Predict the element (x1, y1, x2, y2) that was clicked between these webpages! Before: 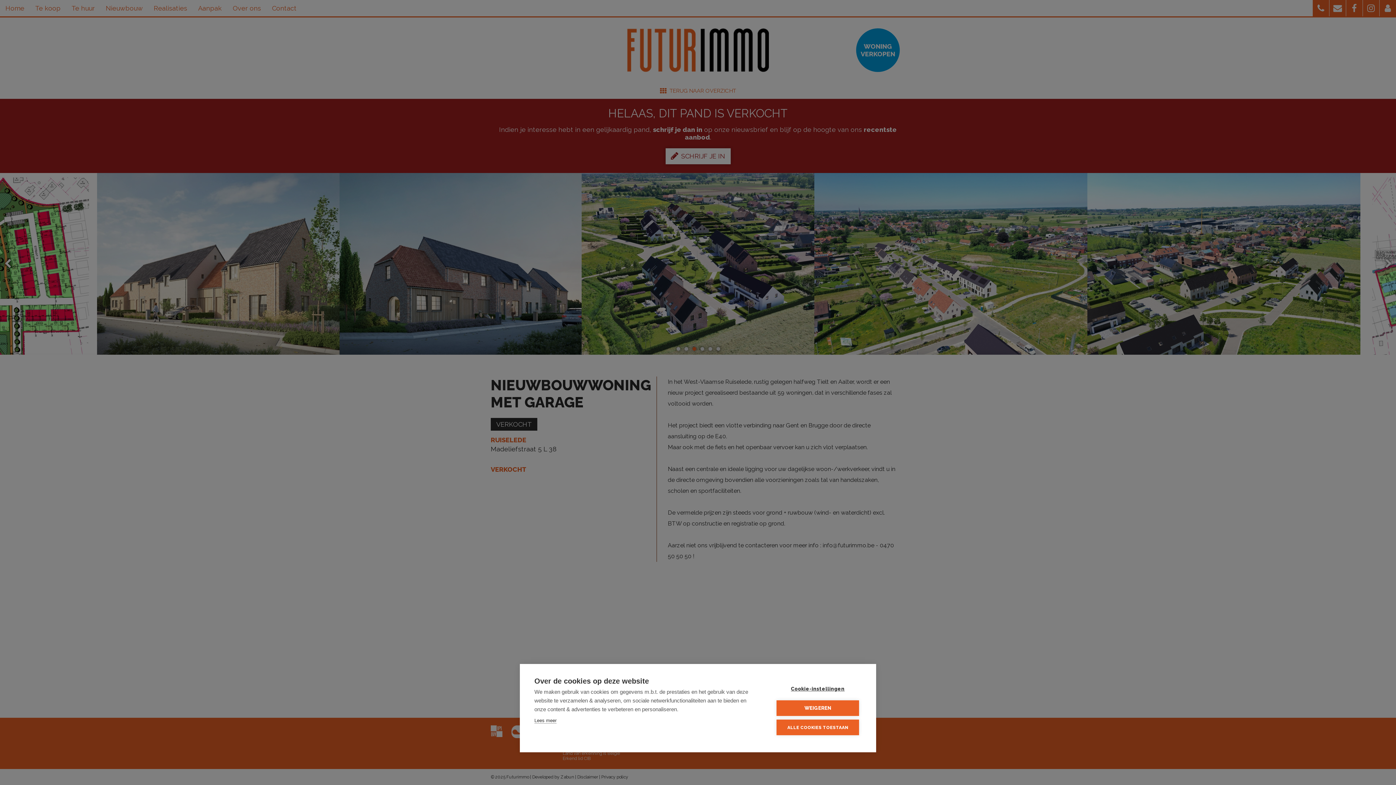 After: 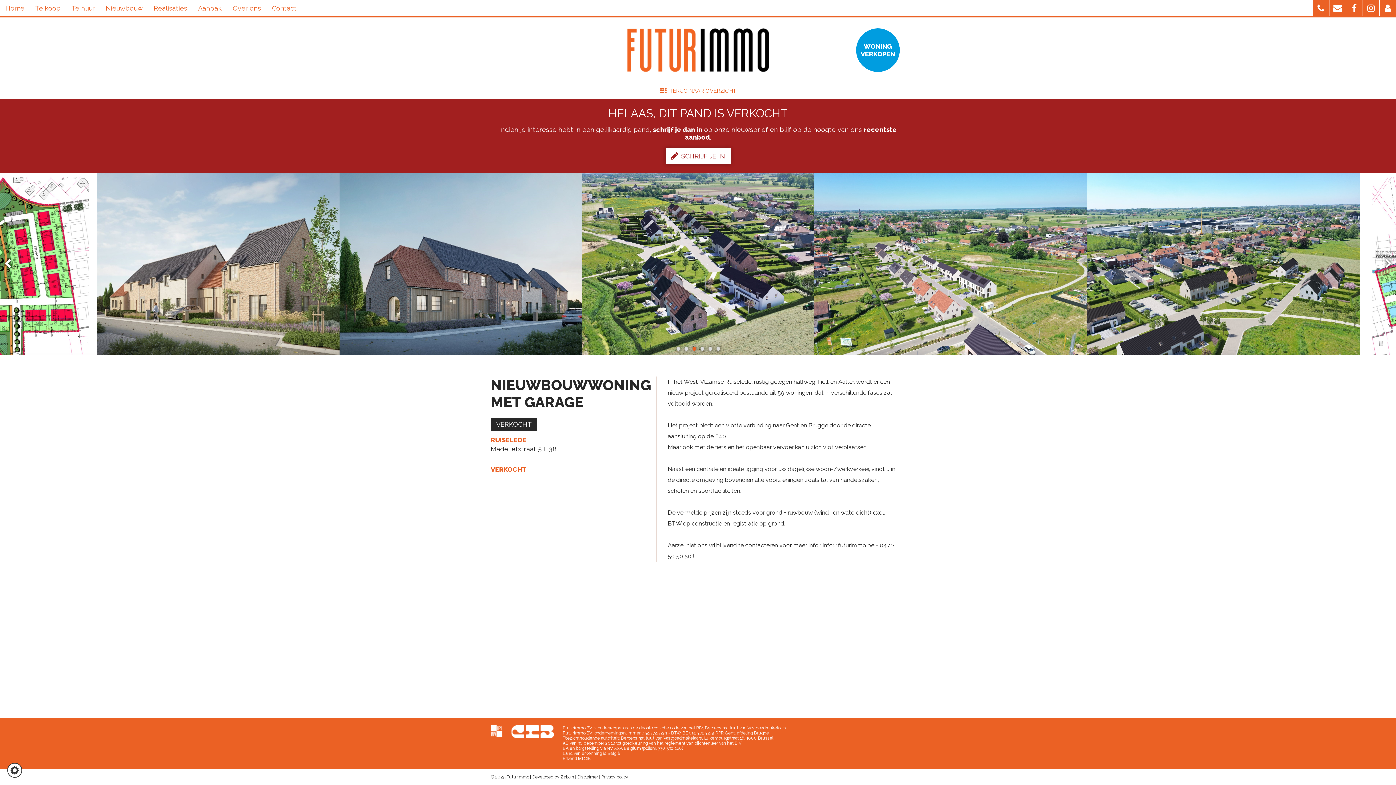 Action: label: WEIGEREN bbox: (776, 700, 859, 716)